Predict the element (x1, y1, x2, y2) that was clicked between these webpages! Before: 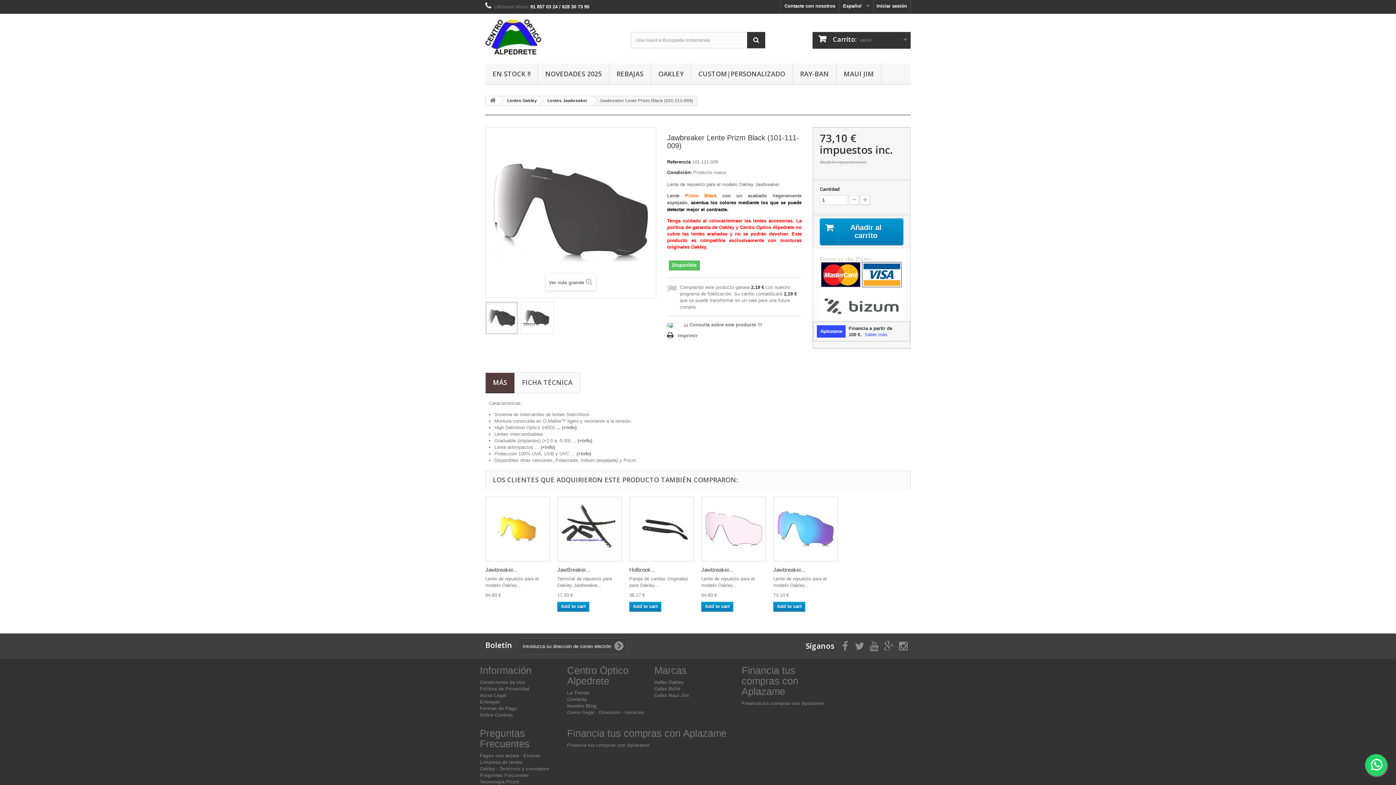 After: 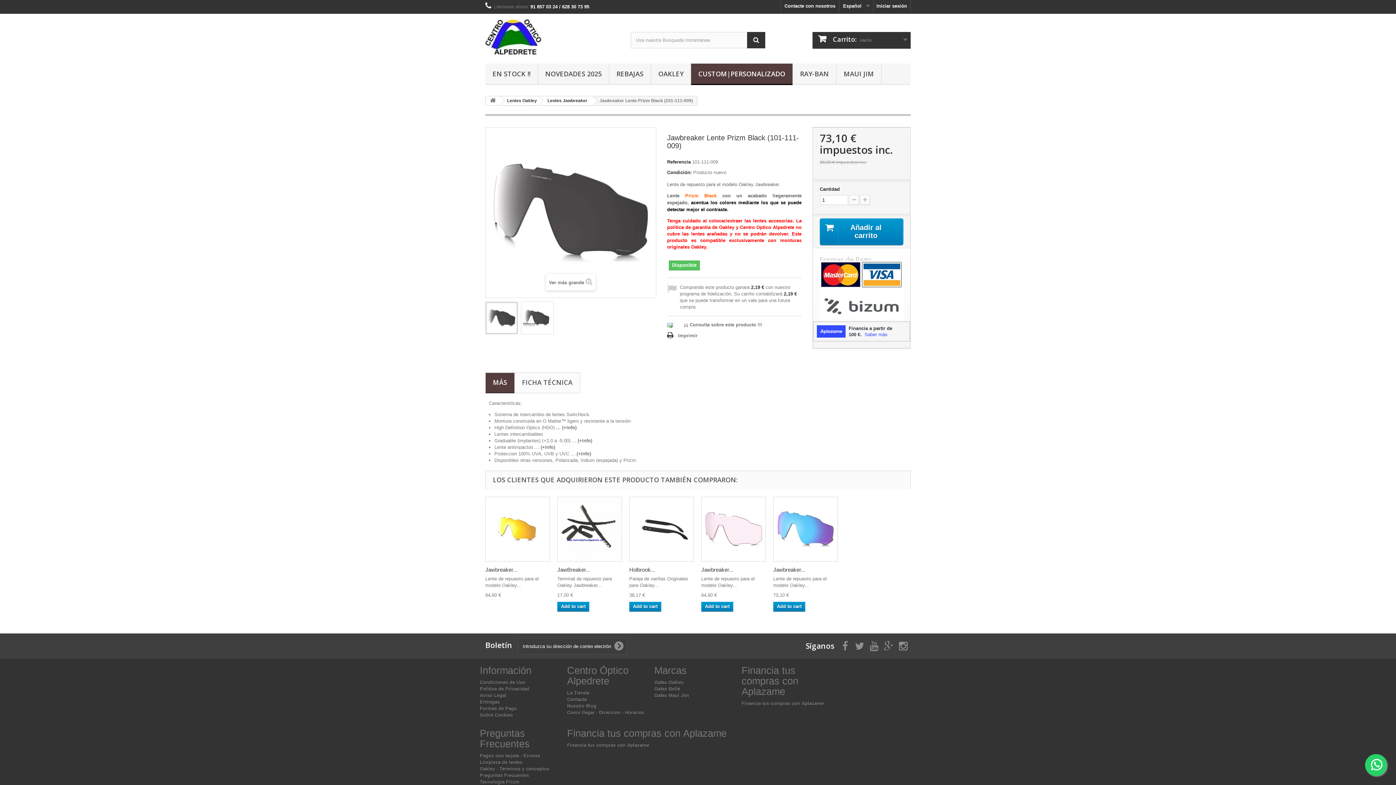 Action: label: CUSTOM|PERSONALIZADO bbox: (691, 63, 792, 85)